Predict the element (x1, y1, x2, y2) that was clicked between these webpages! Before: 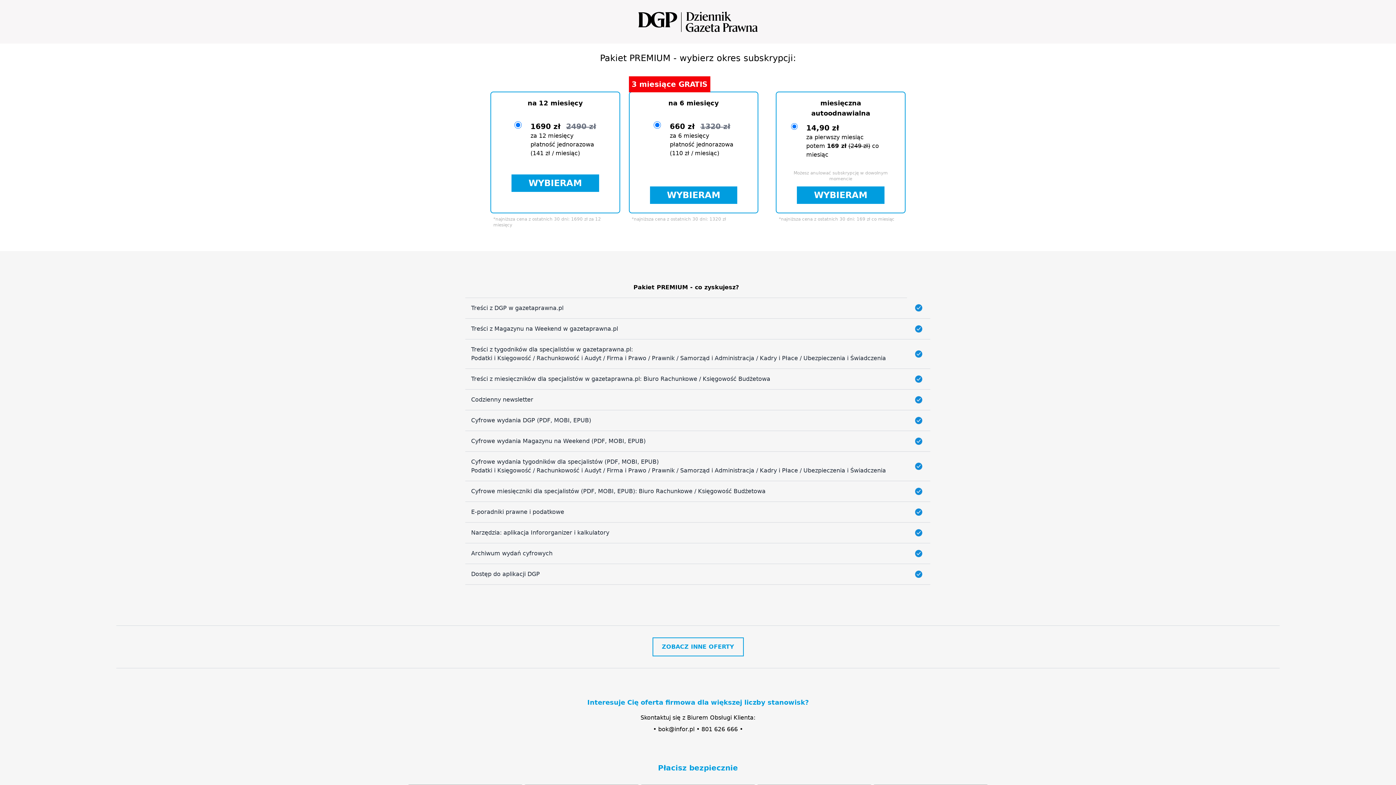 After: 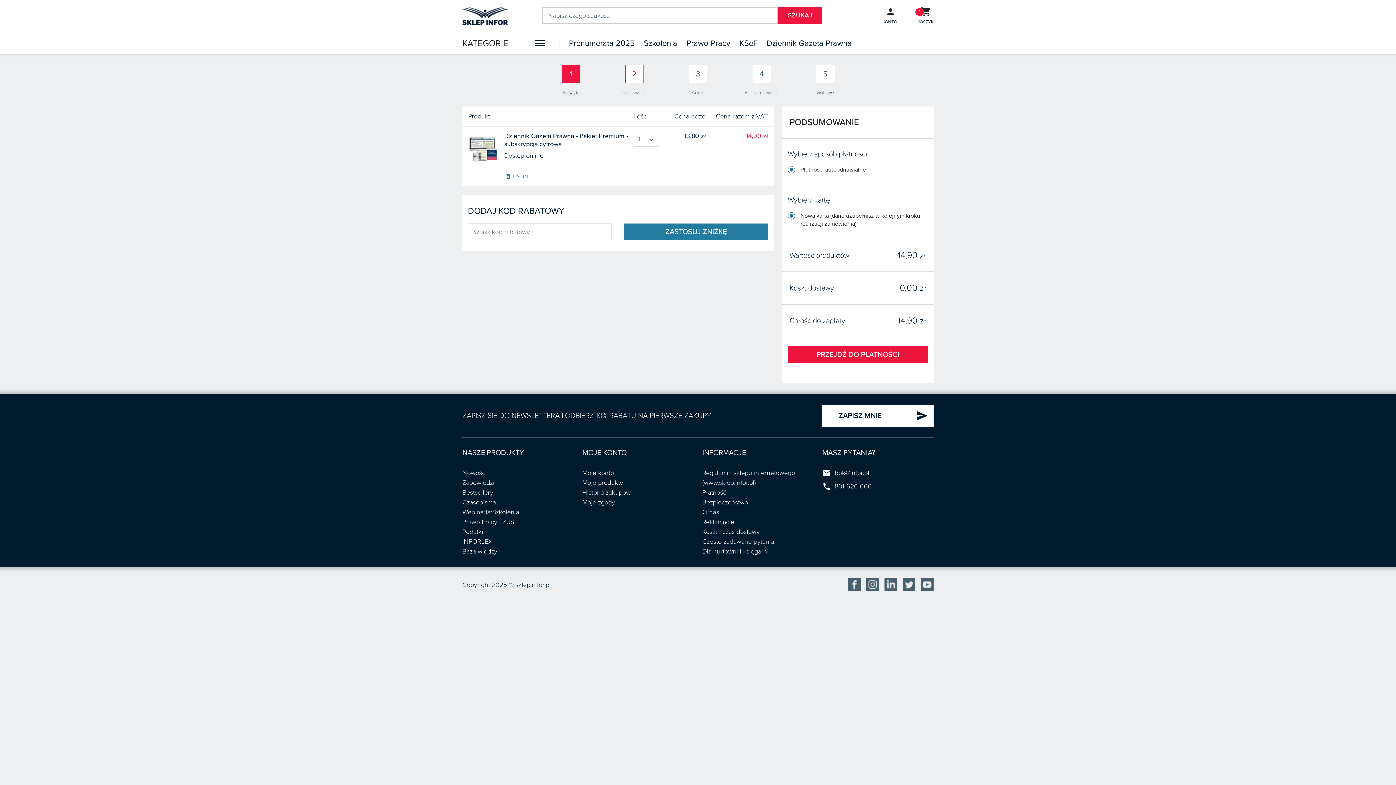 Action: bbox: (797, 186, 884, 204) label: WYBIERAM